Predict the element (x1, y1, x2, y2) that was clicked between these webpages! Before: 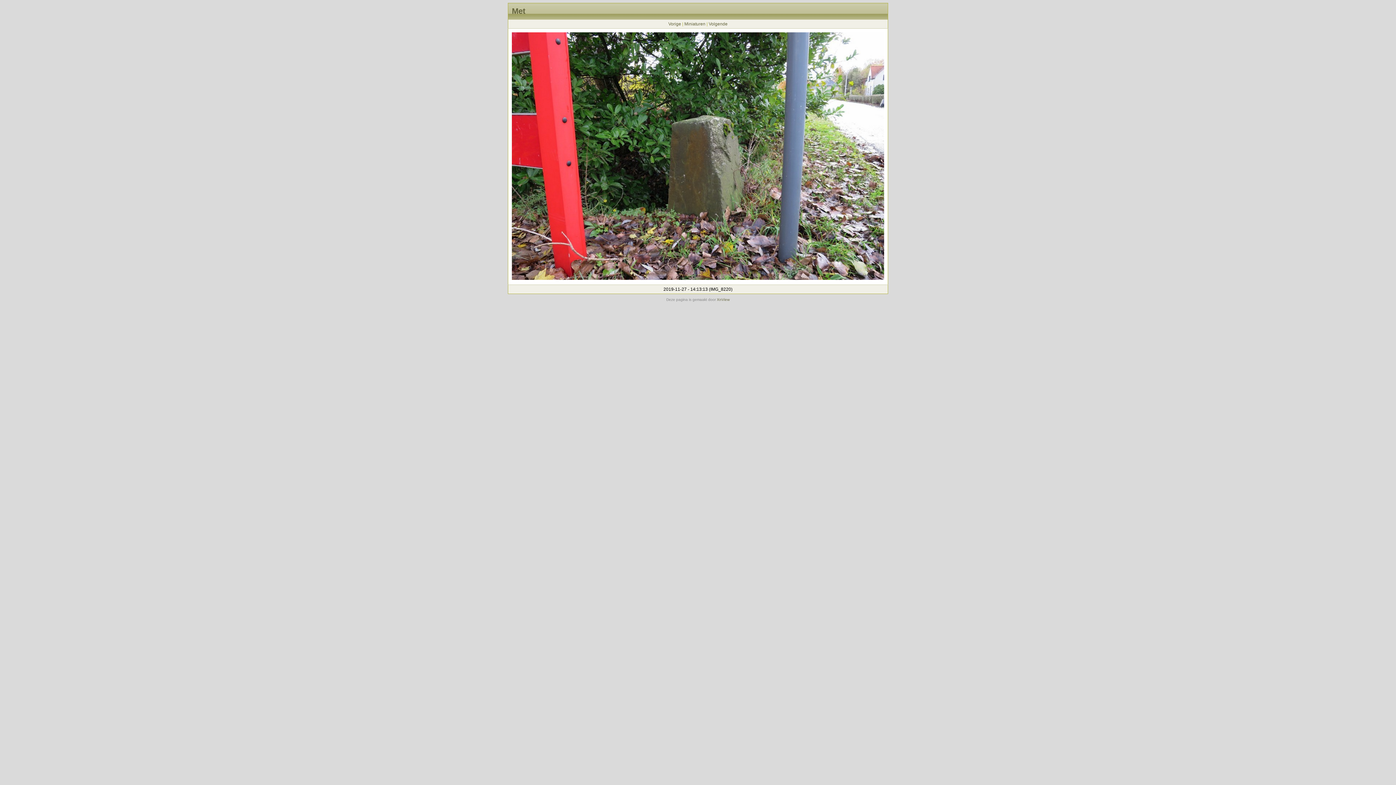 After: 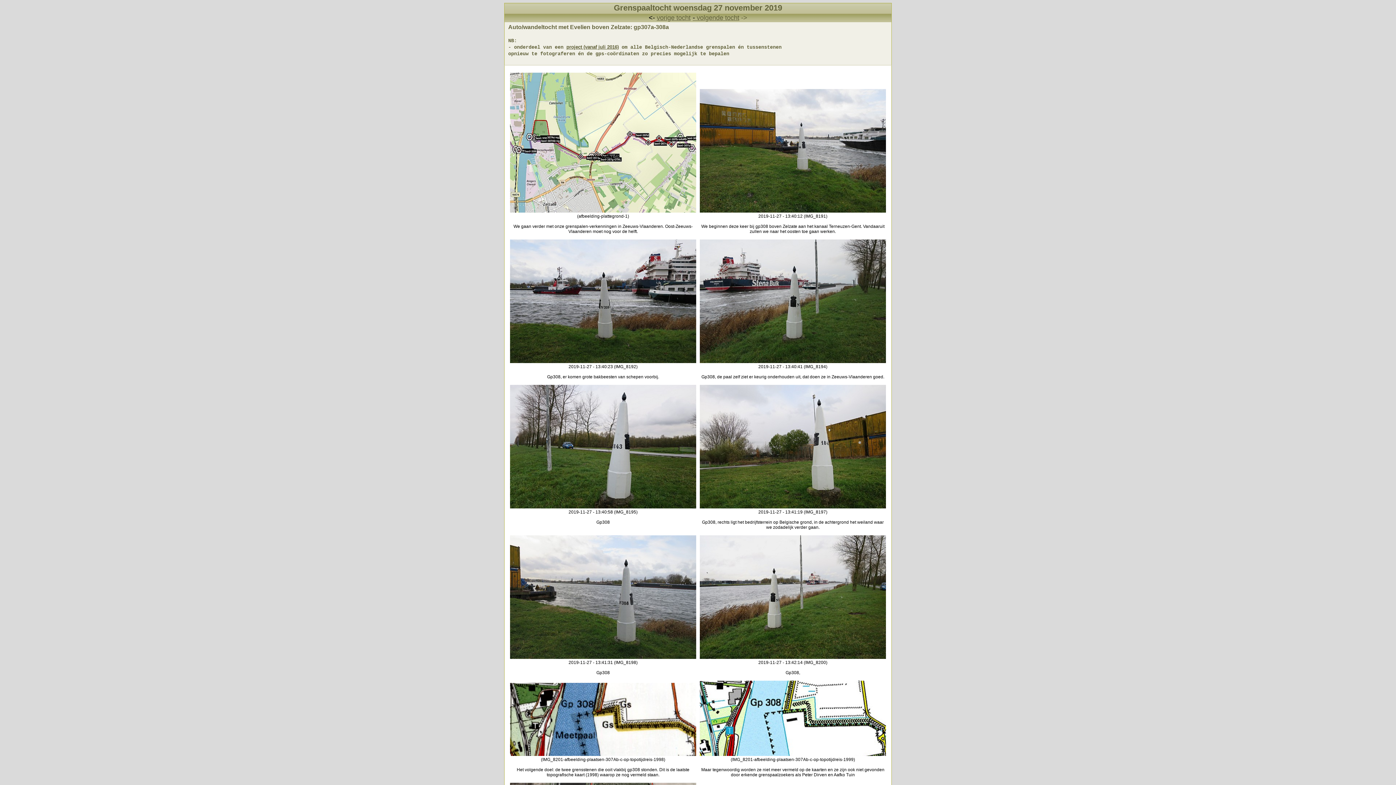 Action: bbox: (684, 21, 705, 26) label: Miniaturen